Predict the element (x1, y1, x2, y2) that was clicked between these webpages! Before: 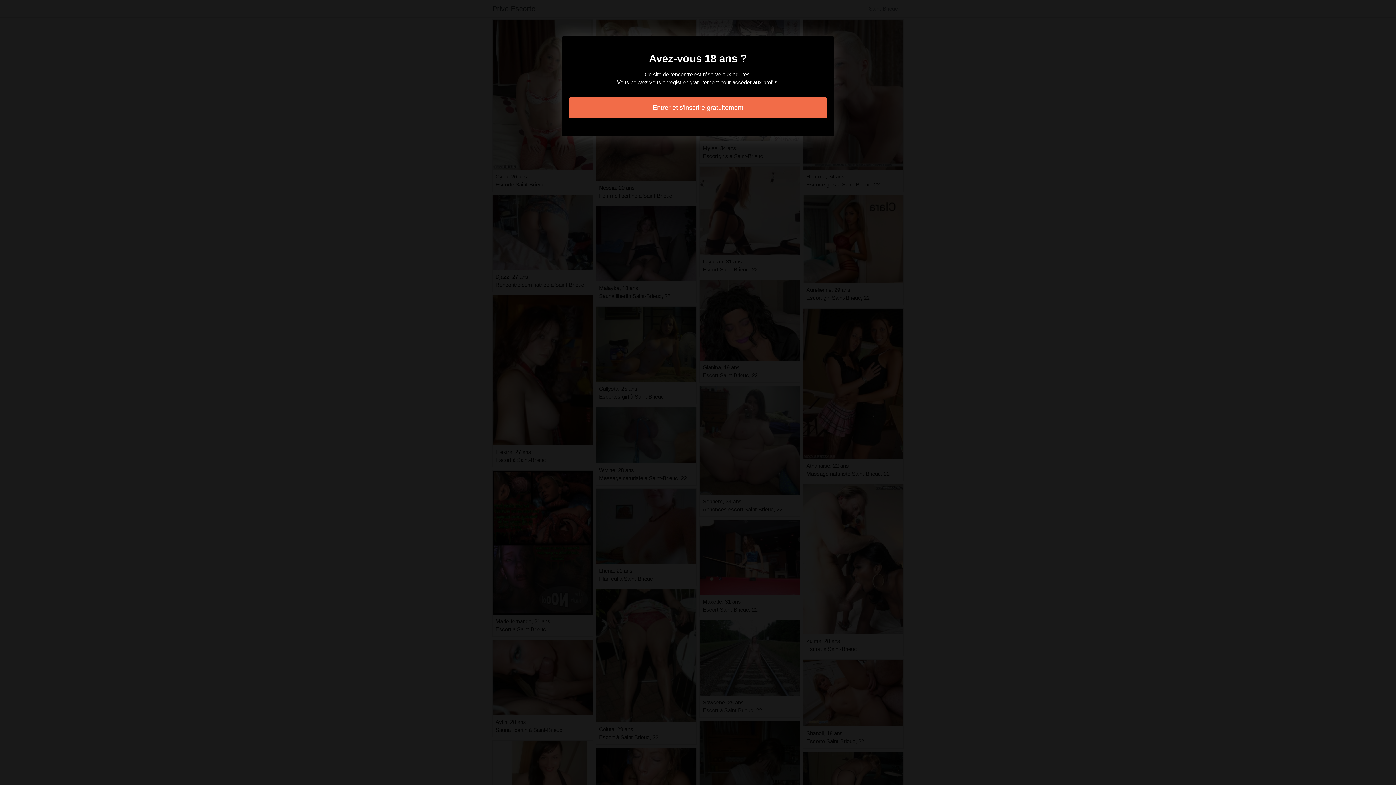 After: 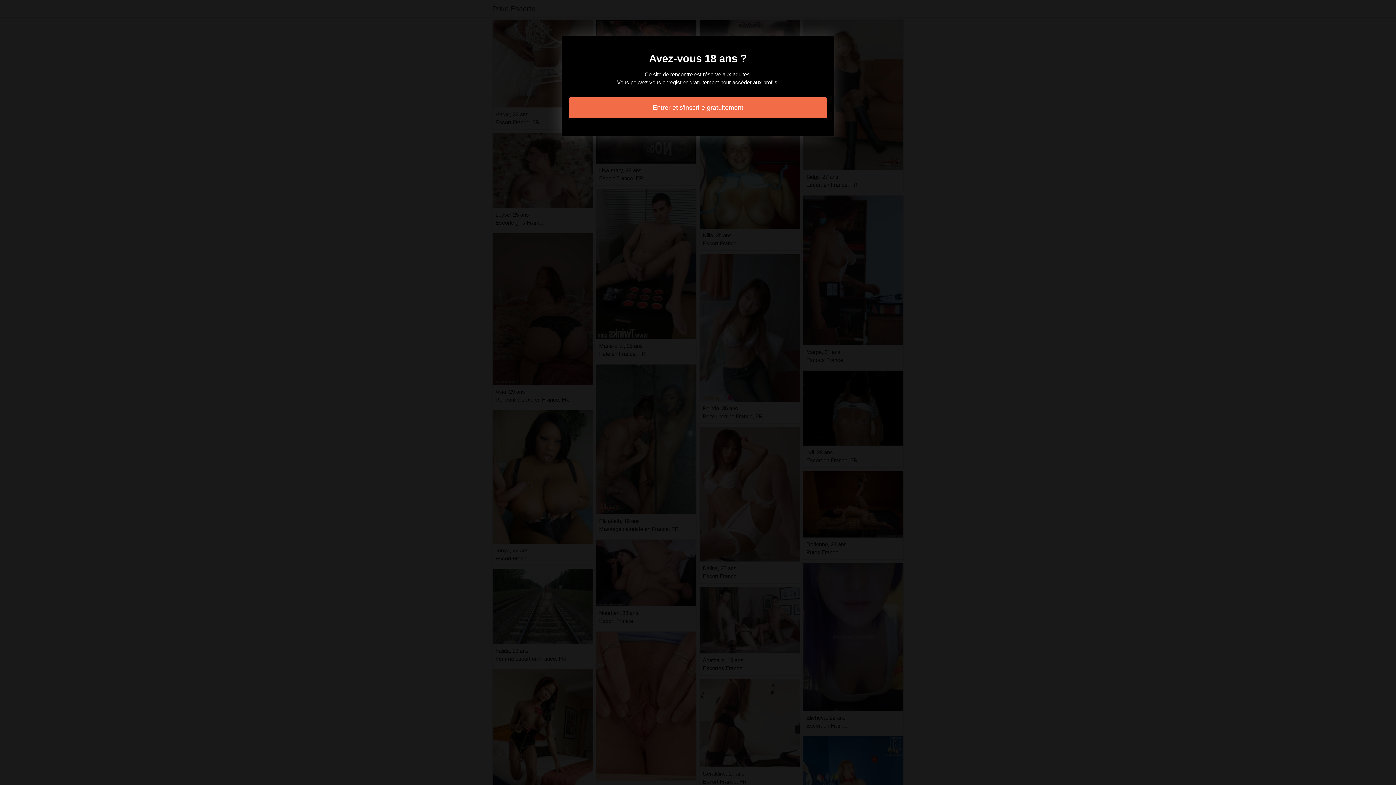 Action: label: Entrer et s'inscrire gratuitement bbox: (569, 97, 827, 118)